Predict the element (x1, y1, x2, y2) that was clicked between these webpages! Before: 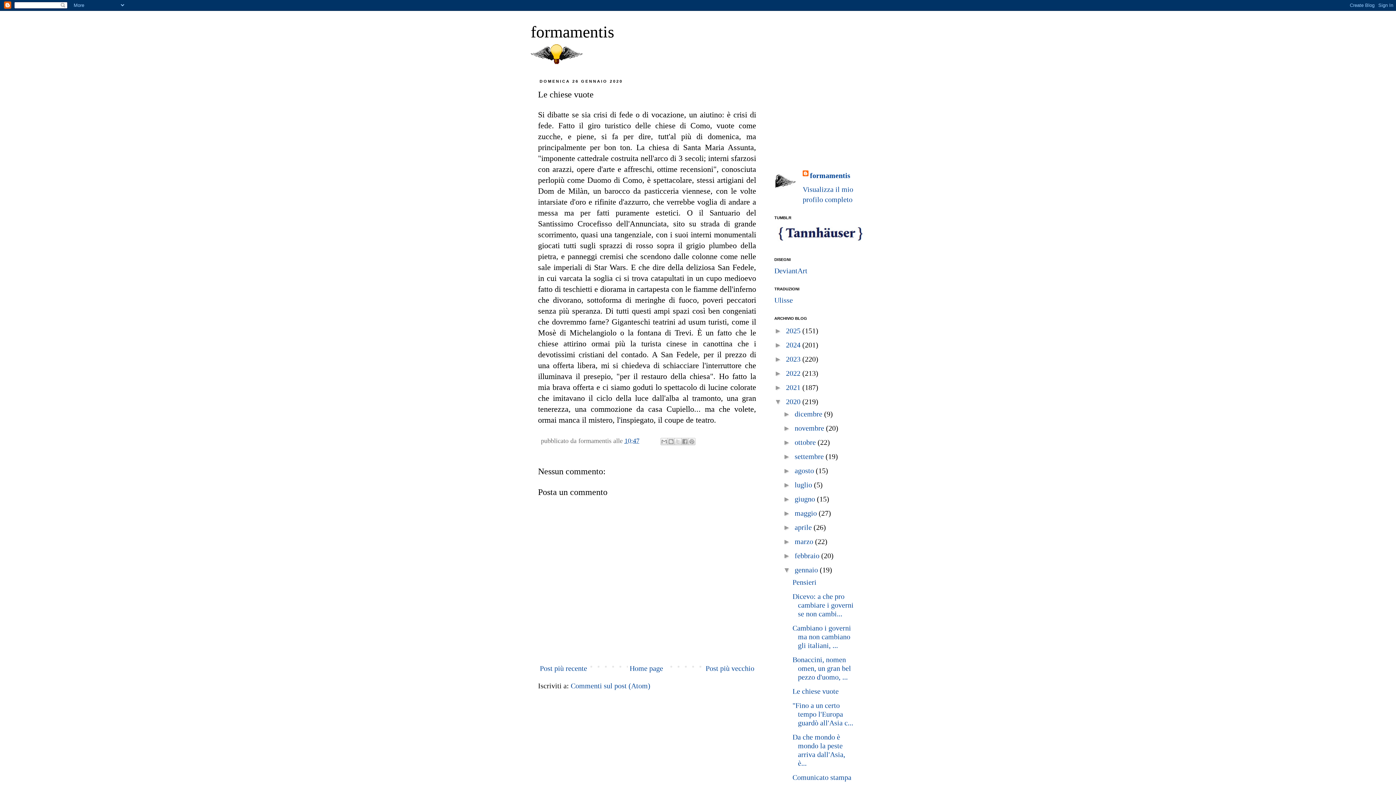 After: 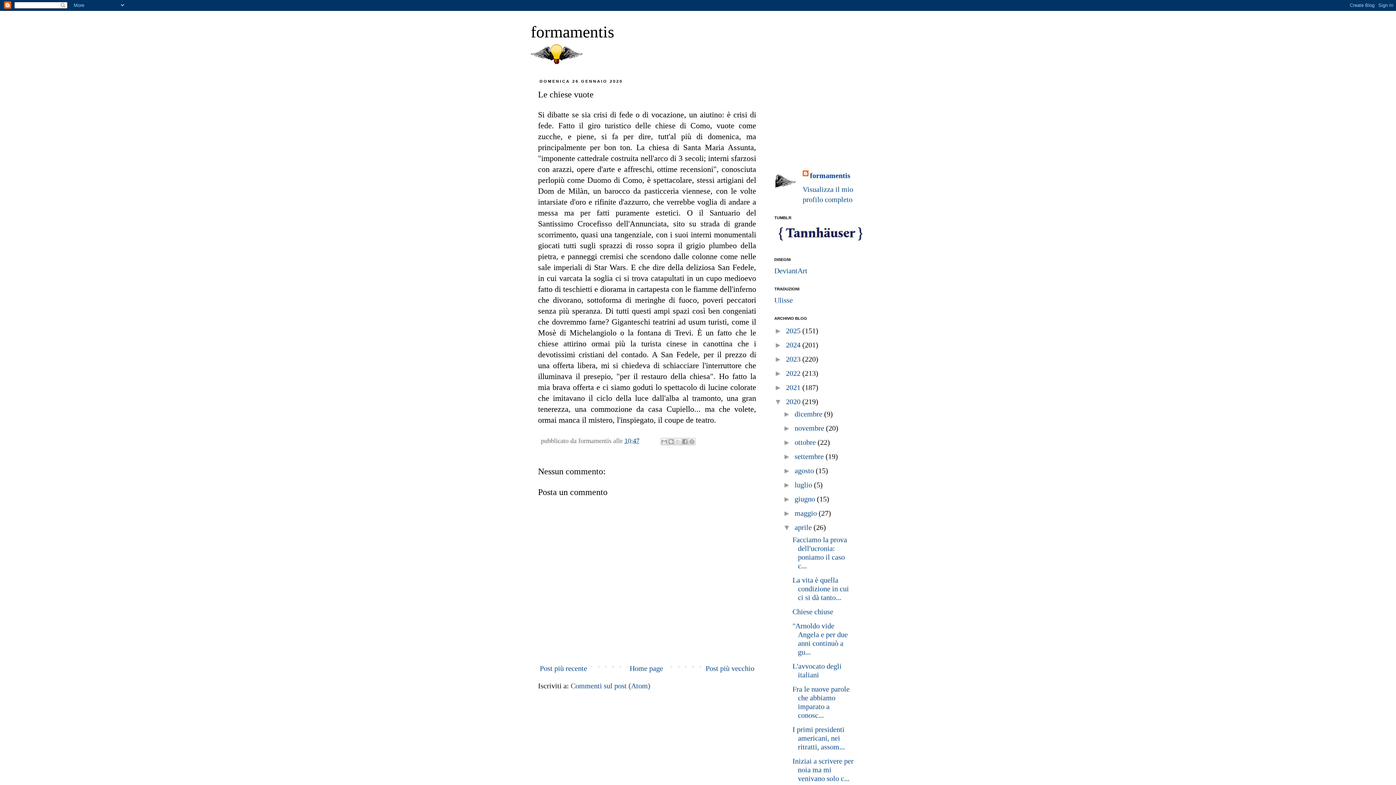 Action: bbox: (783, 523, 794, 531) label: ►  